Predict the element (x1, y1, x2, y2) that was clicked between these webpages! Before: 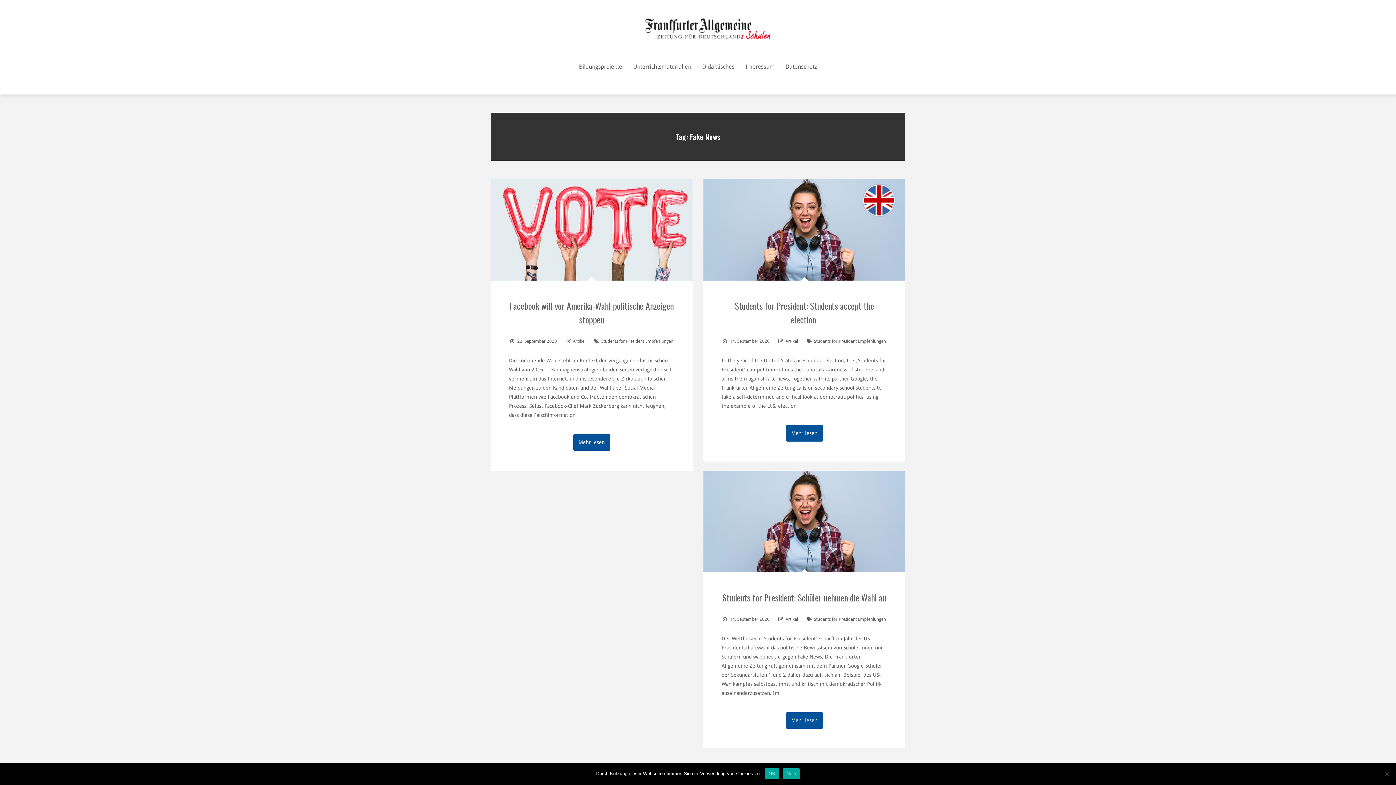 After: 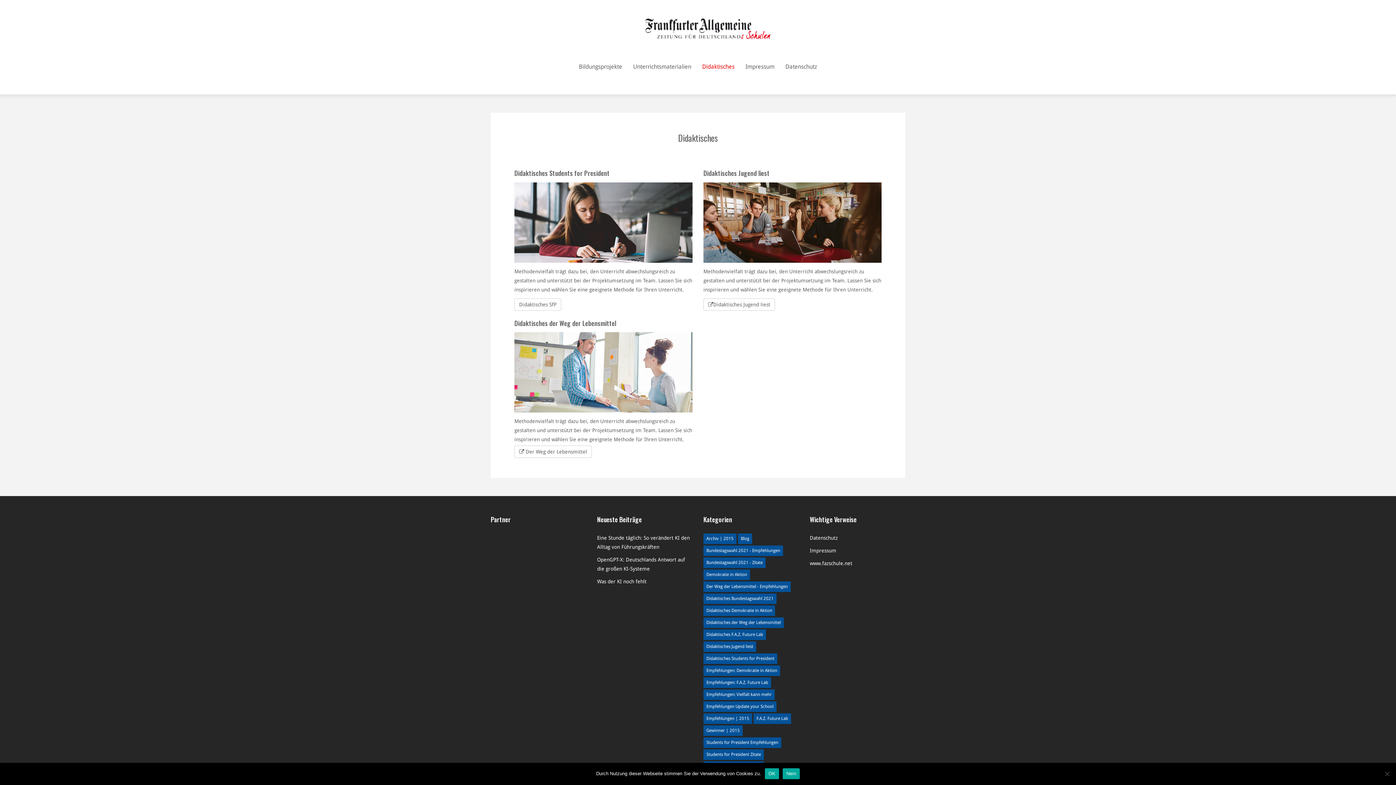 Action: label: Didaktisches bbox: (702, 62, 734, 70)